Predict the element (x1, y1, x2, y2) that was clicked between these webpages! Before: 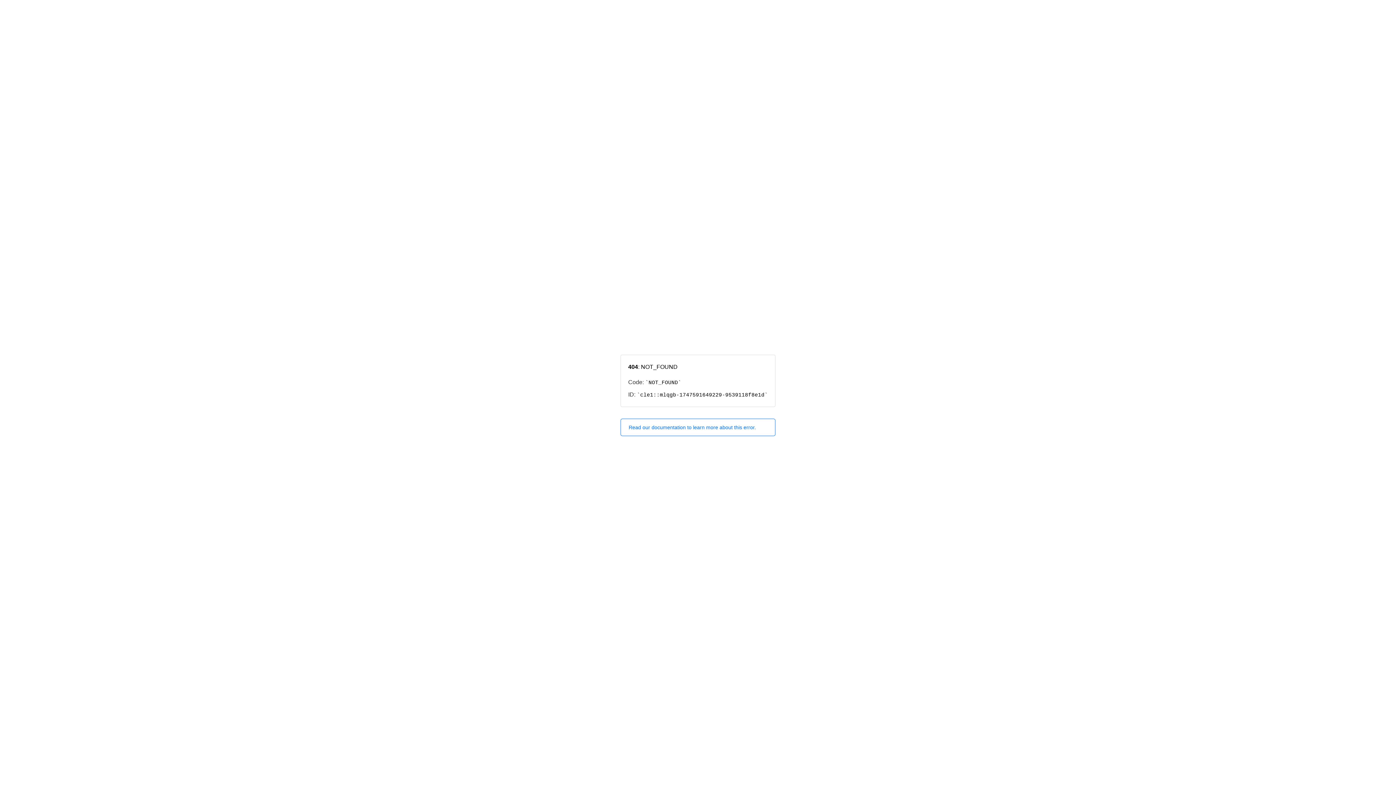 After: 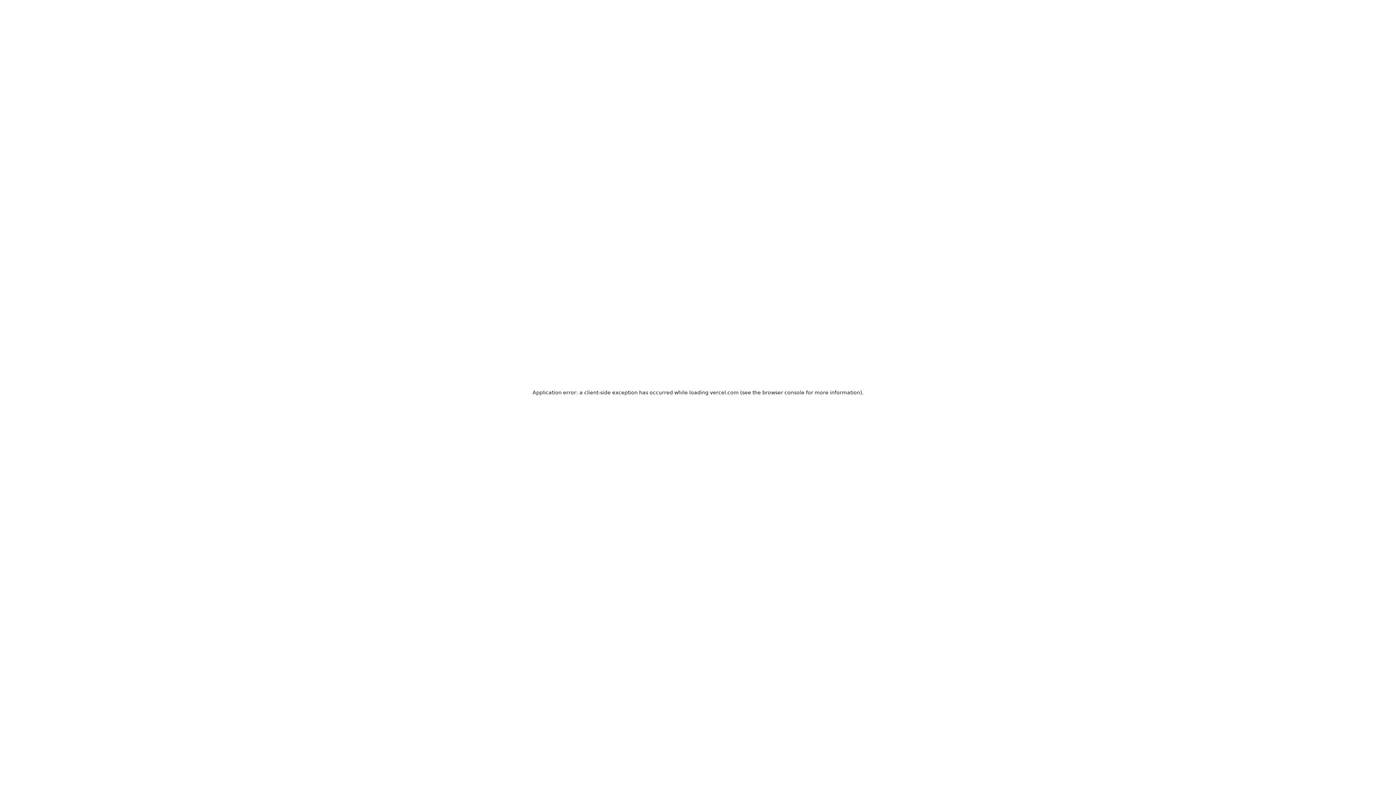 Action: label: Read our documentation to learn more about this error. bbox: (620, 418, 775, 436)